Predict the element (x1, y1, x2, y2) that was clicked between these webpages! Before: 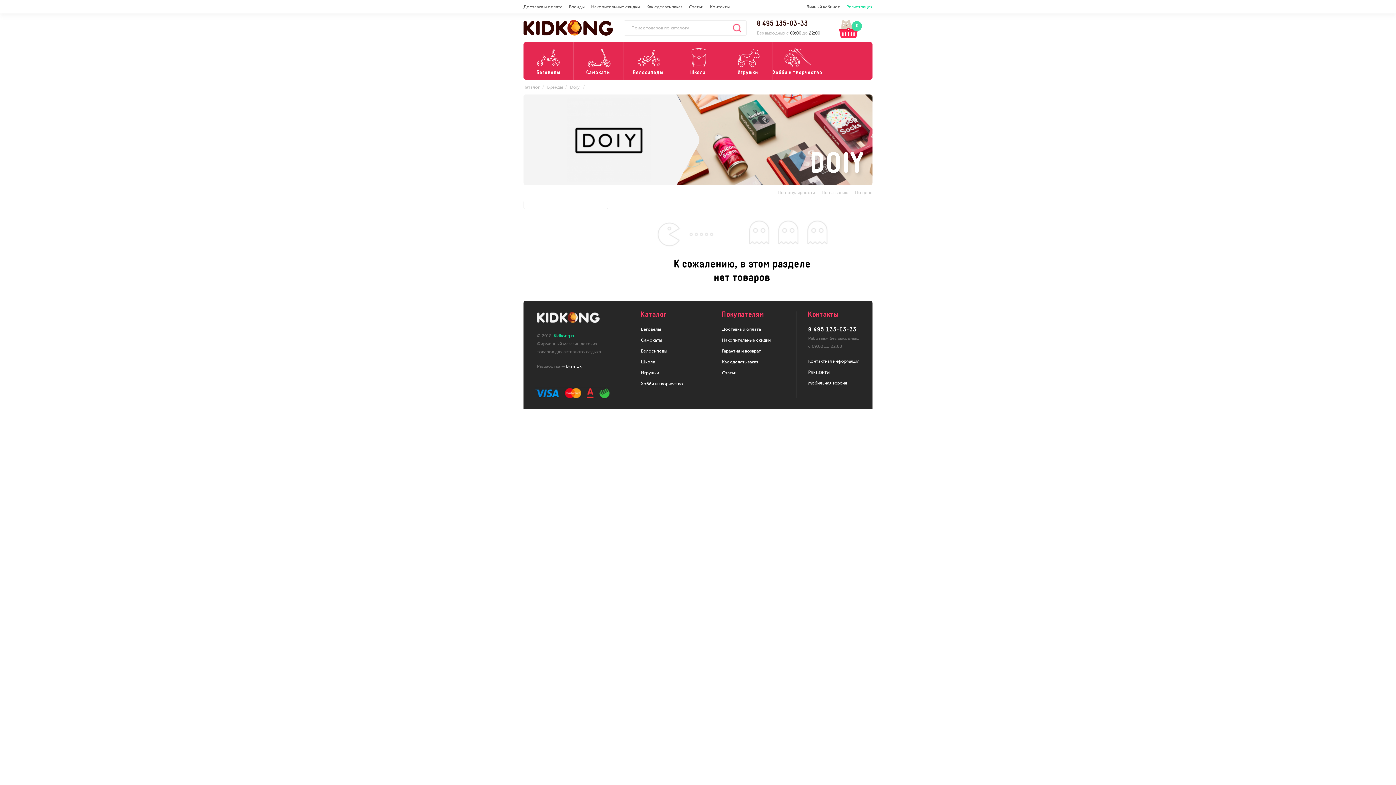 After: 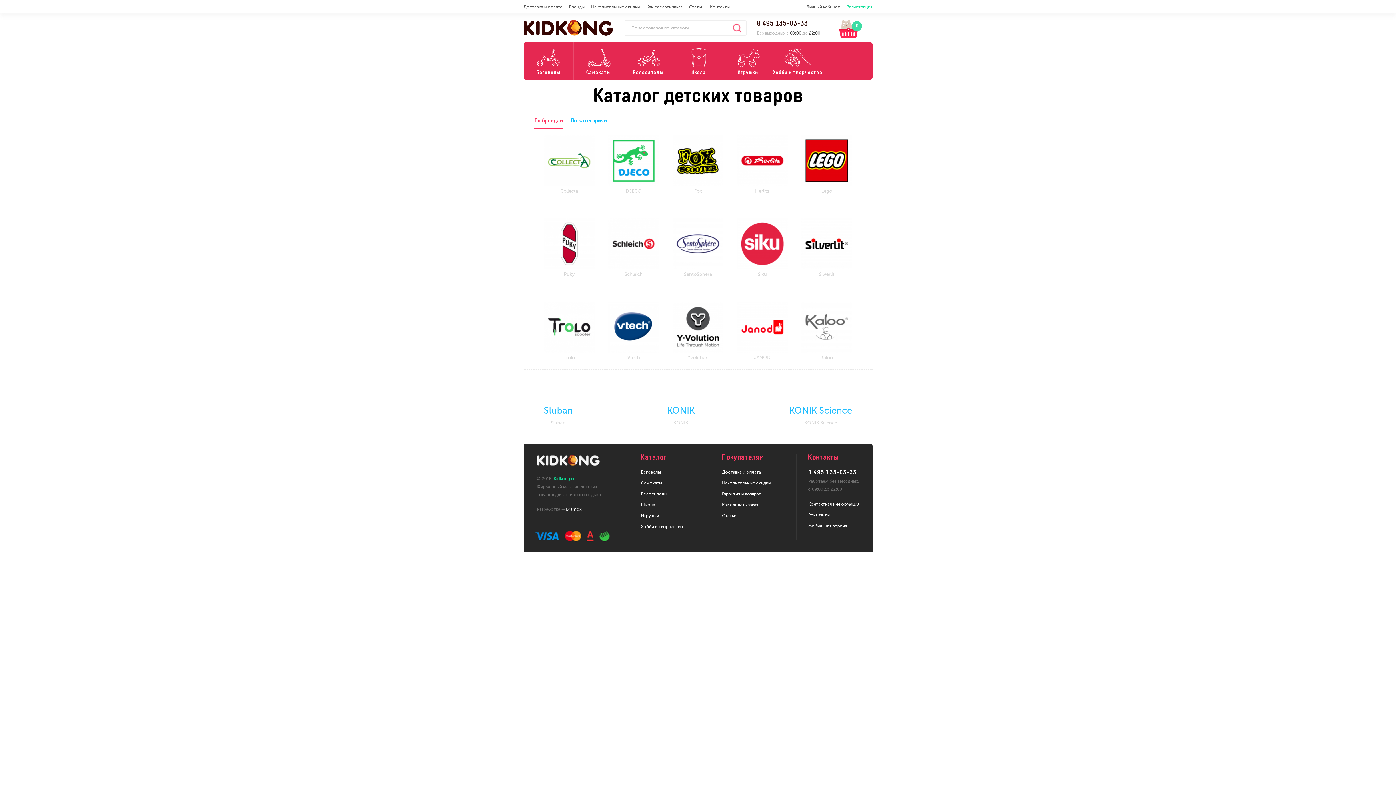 Action: bbox: (569, 4, 584, 9) label: Бренды